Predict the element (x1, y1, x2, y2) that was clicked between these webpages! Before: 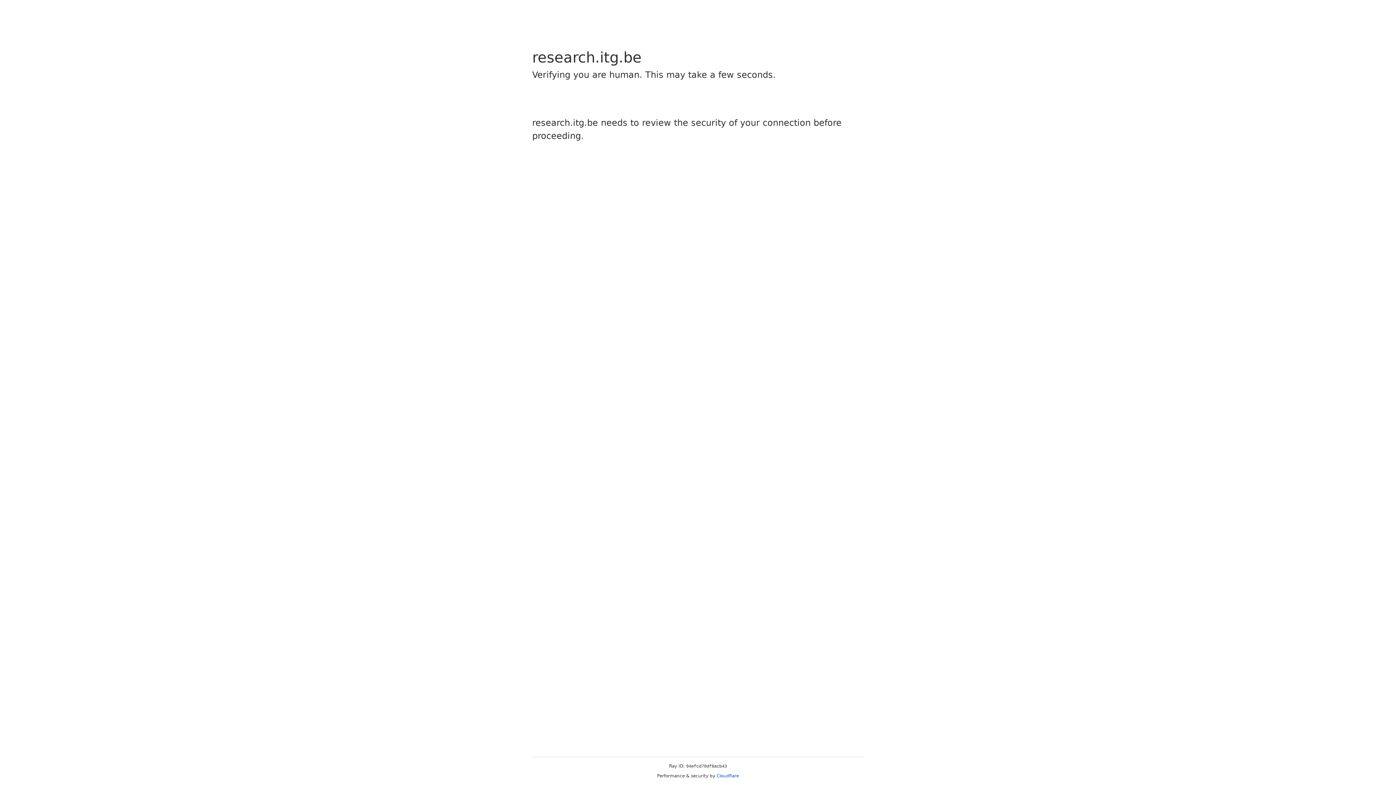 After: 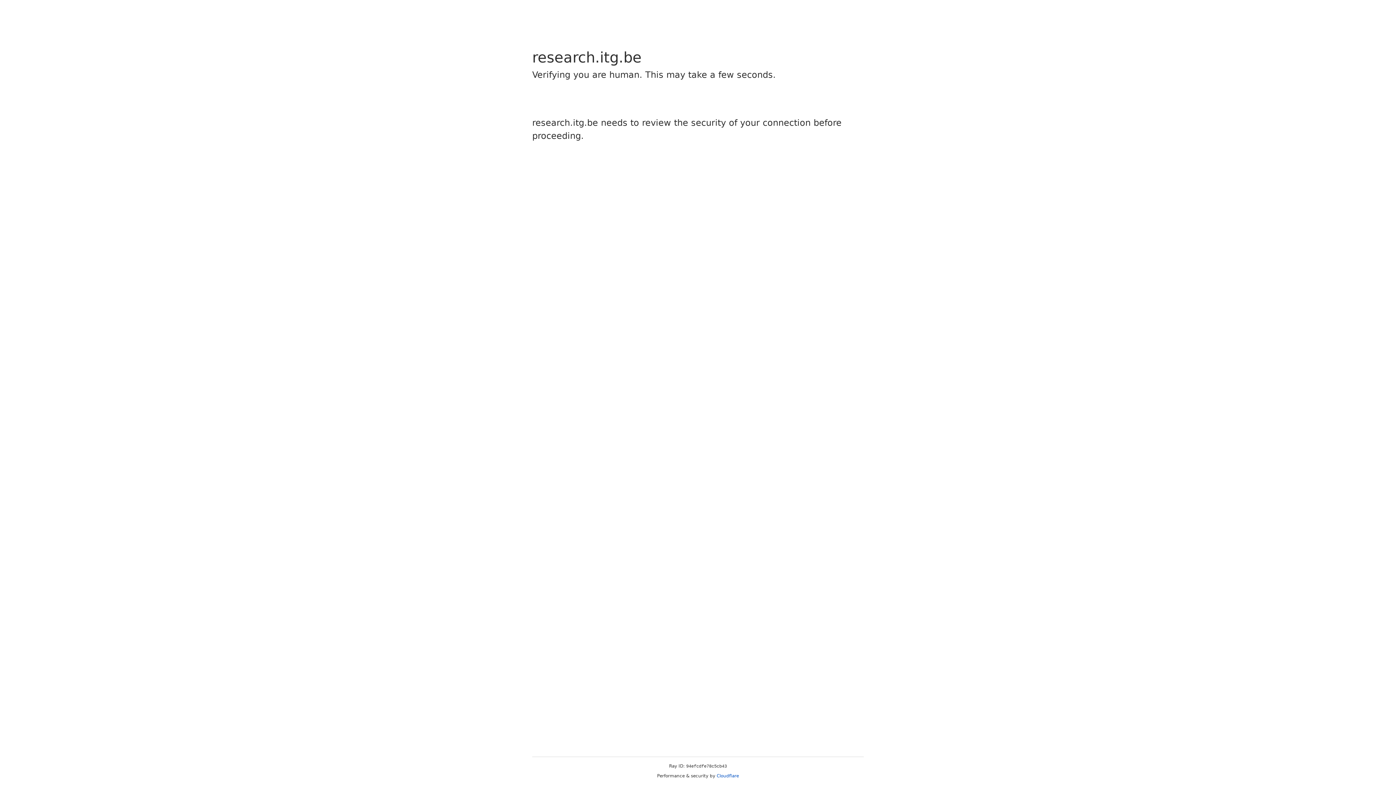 Action: bbox: (716, 773, 739, 778) label: Cloudflare